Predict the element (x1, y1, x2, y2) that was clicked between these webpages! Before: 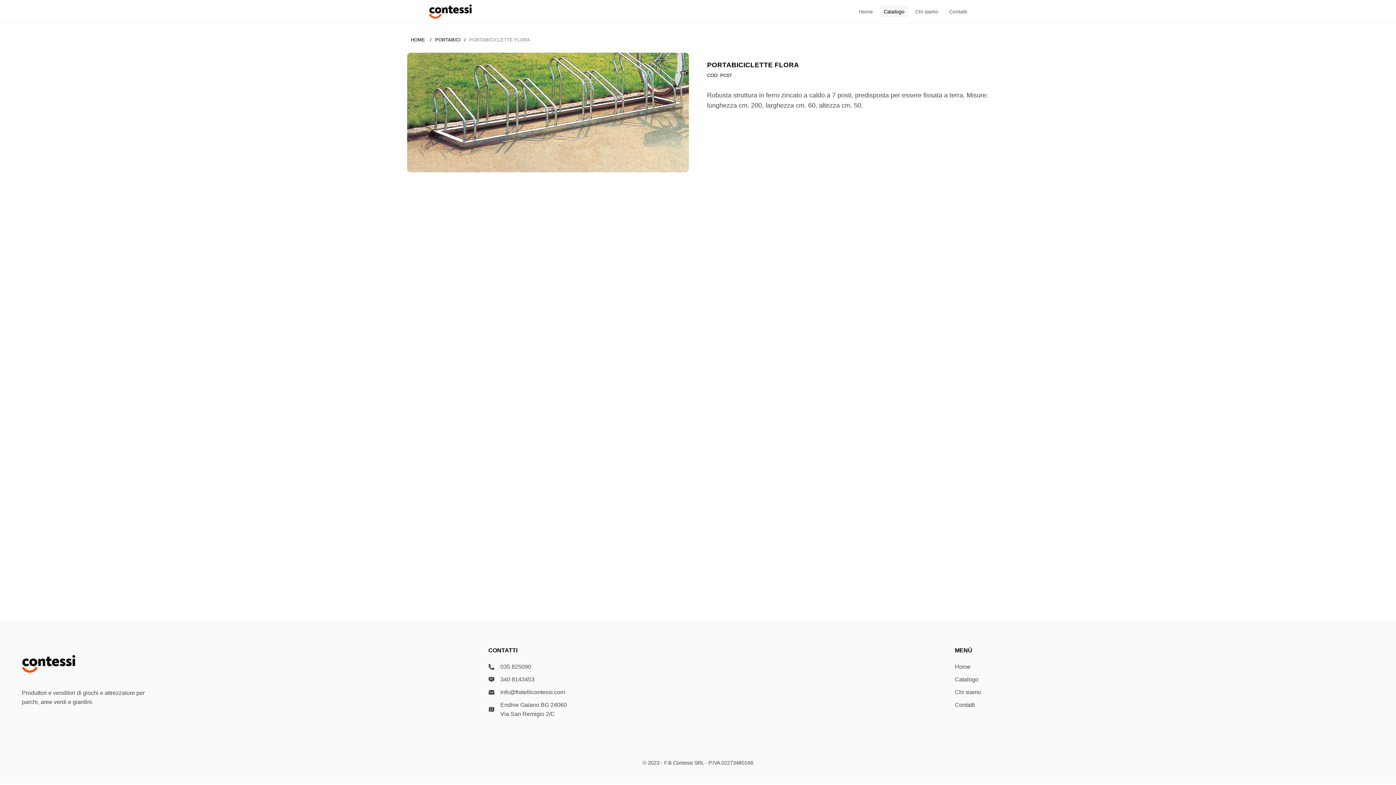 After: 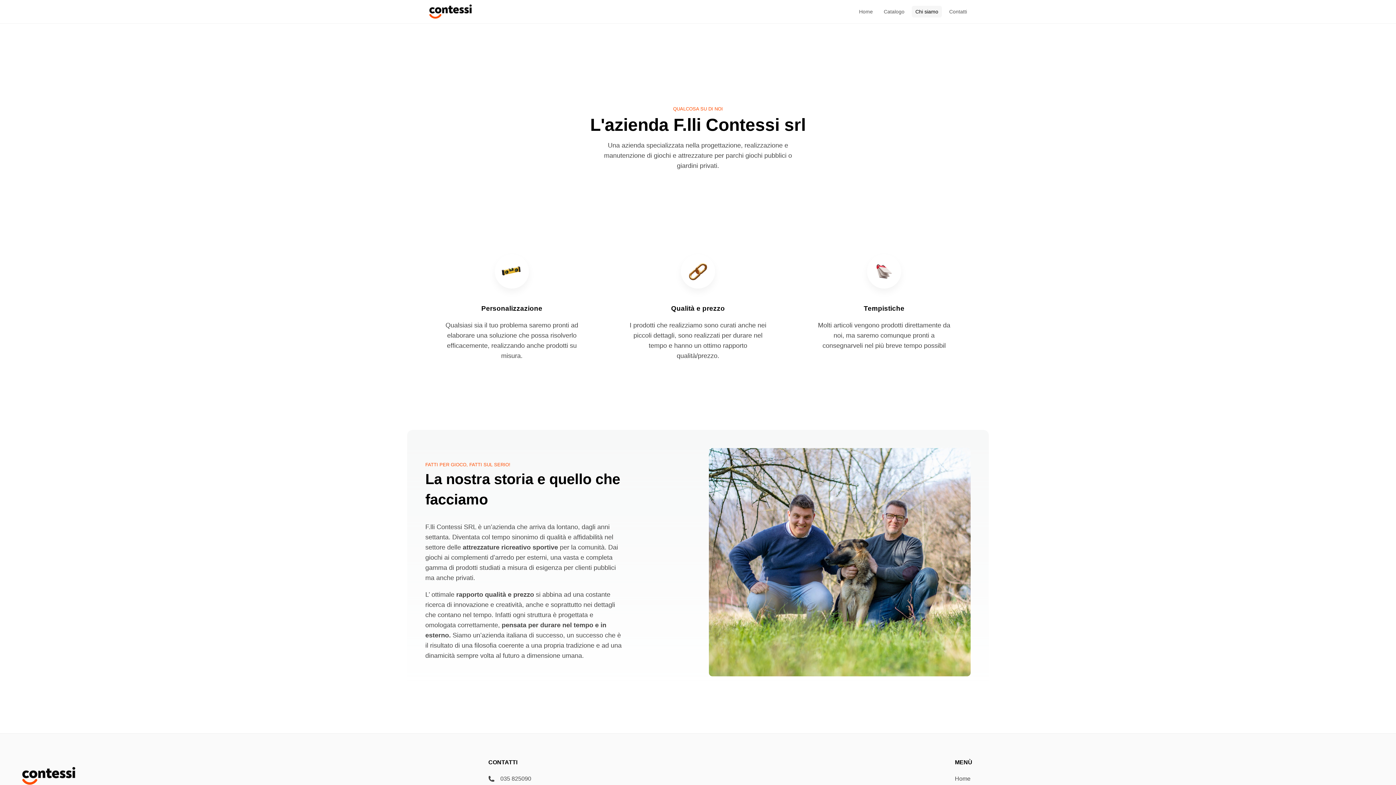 Action: bbox: (955, 688, 981, 697) label: Chi siamo